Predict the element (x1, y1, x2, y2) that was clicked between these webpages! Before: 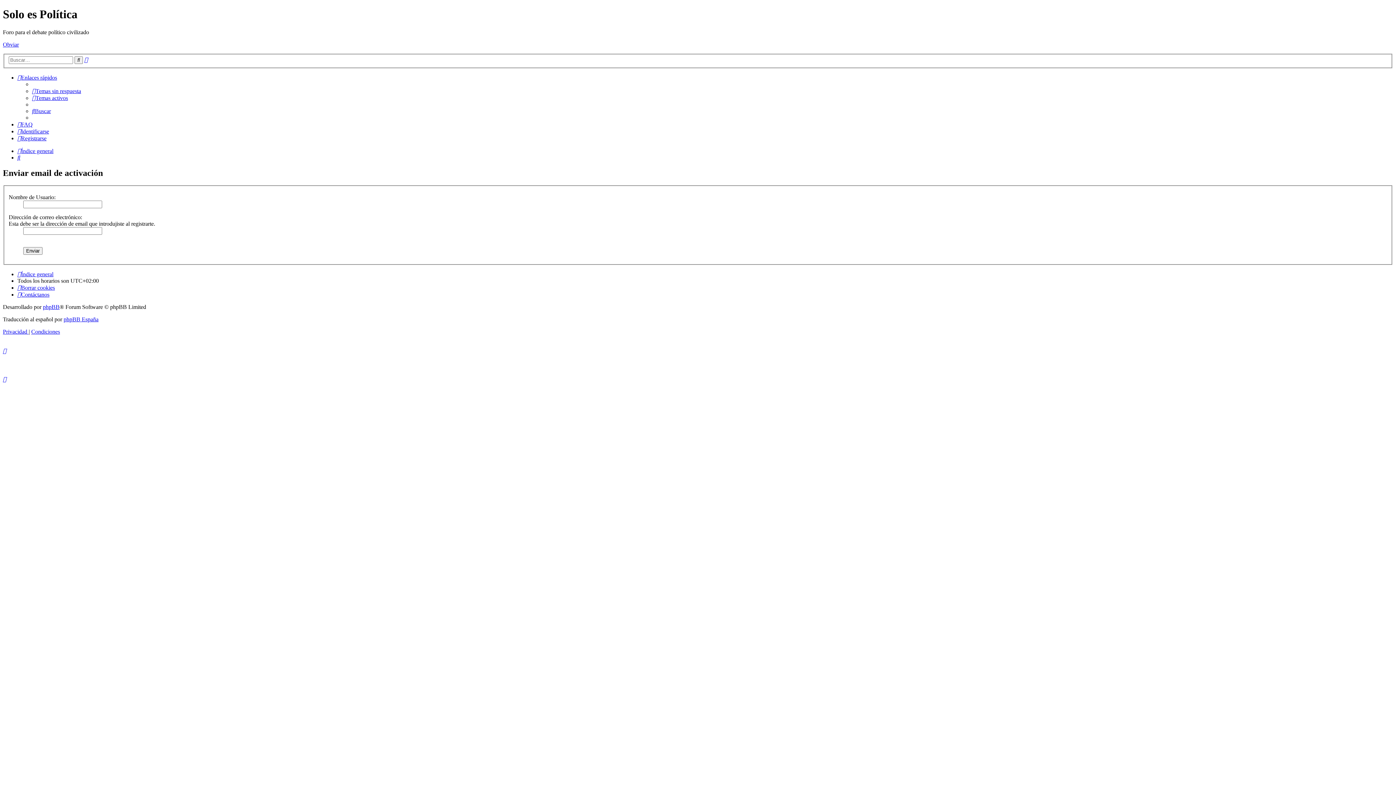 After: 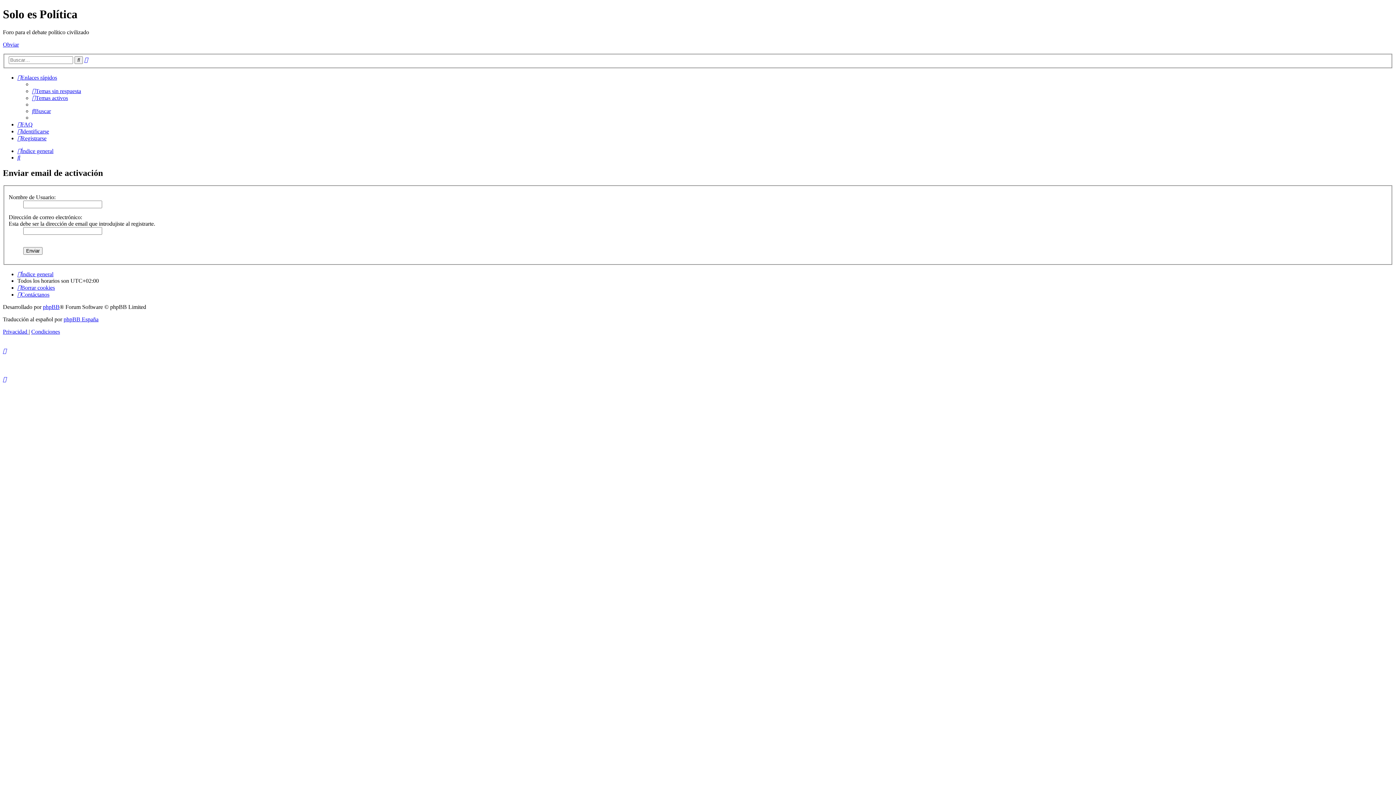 Action: bbox: (2, 376, 6, 382)